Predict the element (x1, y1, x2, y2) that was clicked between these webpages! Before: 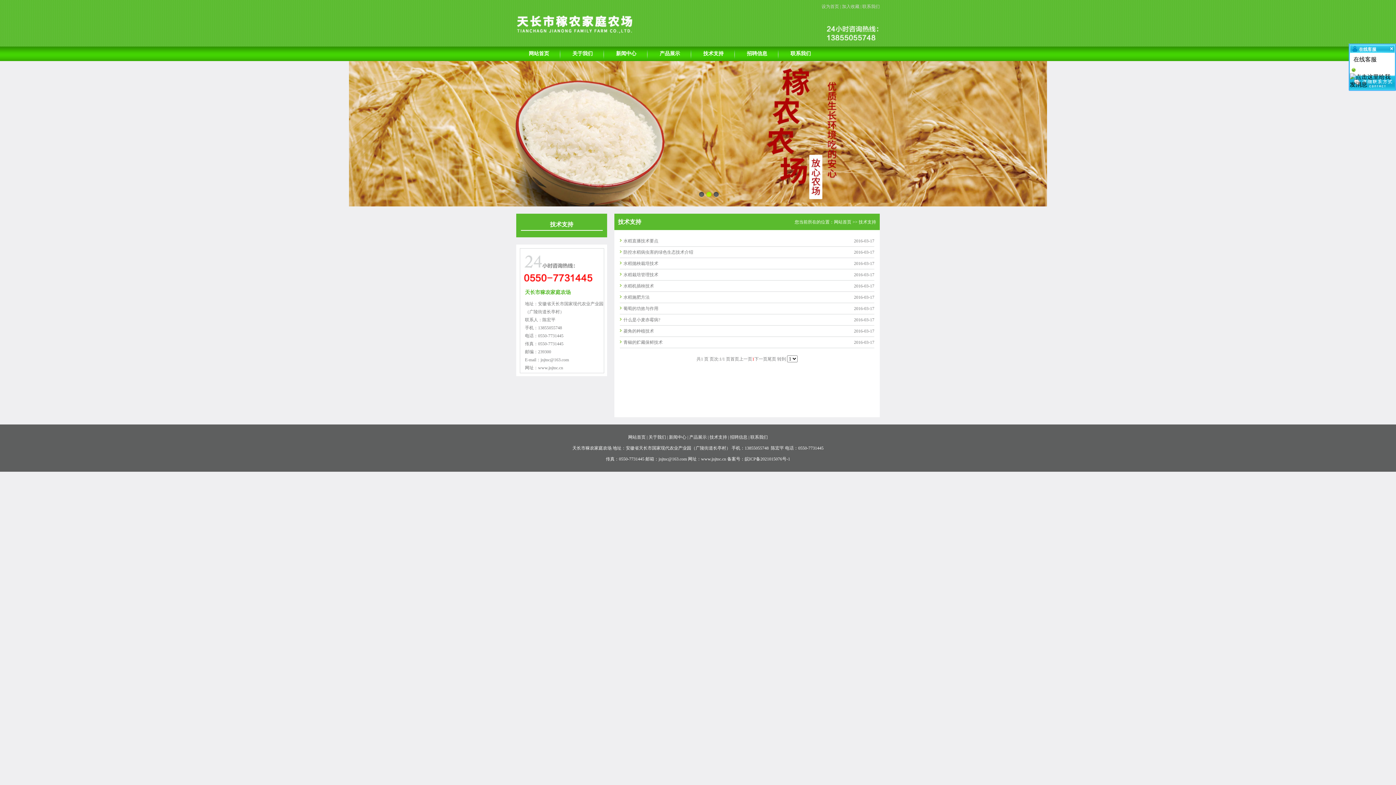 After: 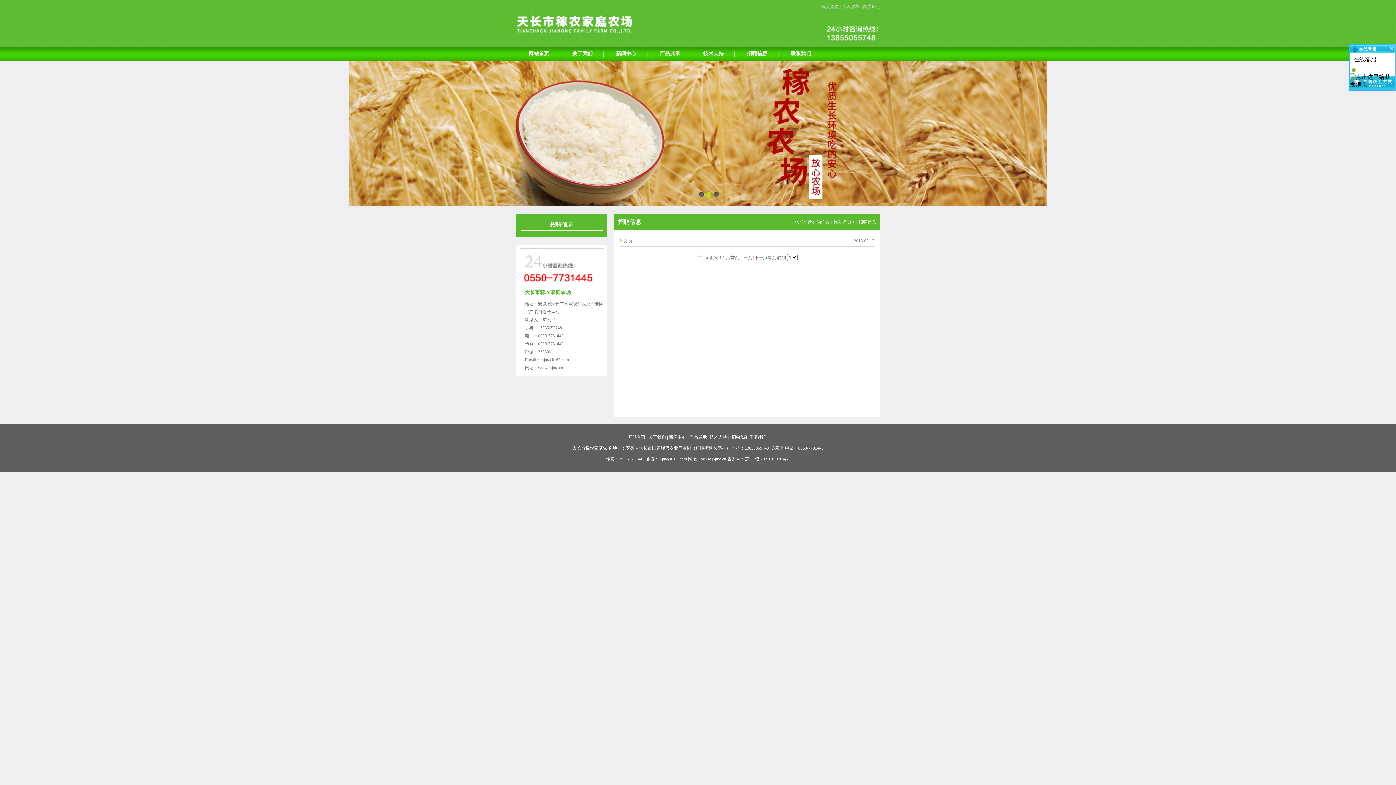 Action: bbox: (736, 46, 778, 61) label: 招聘信息